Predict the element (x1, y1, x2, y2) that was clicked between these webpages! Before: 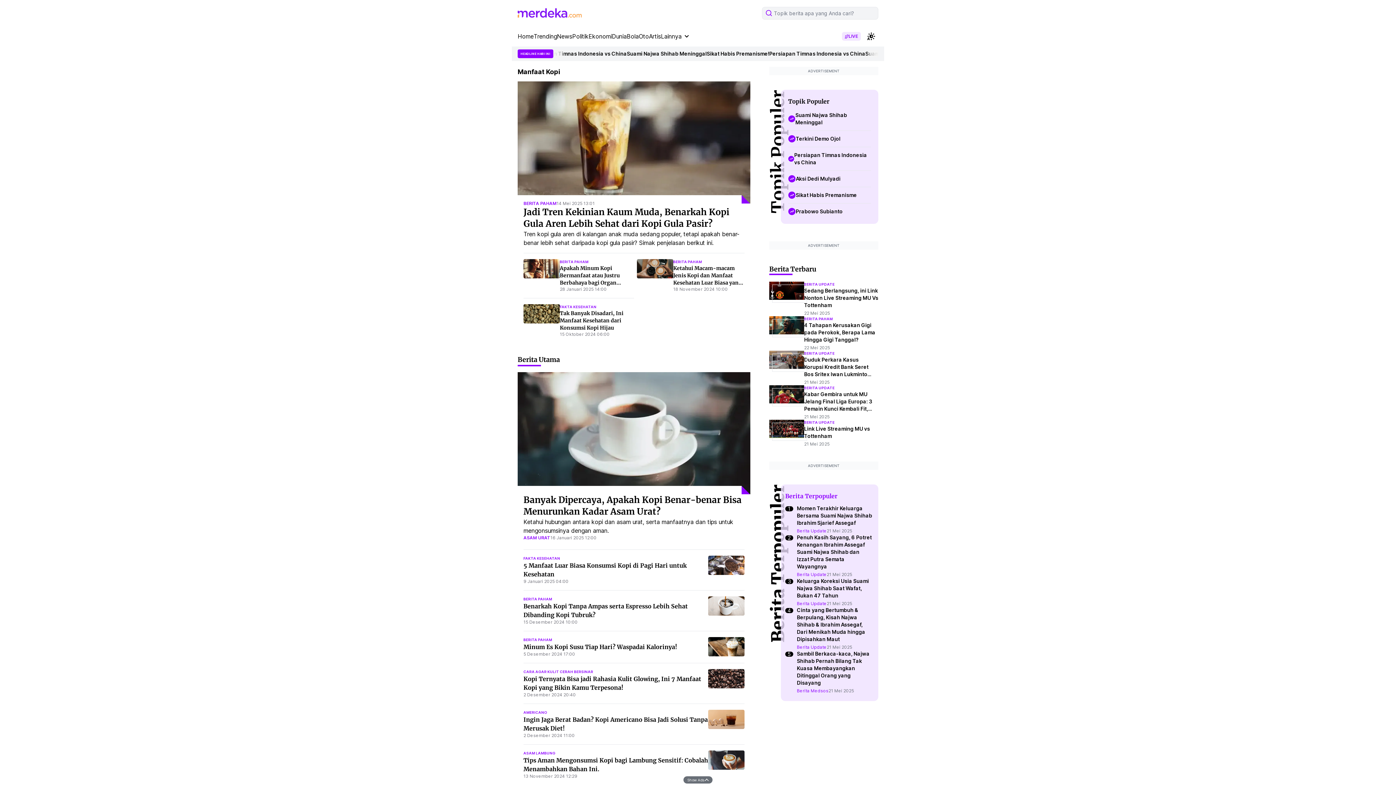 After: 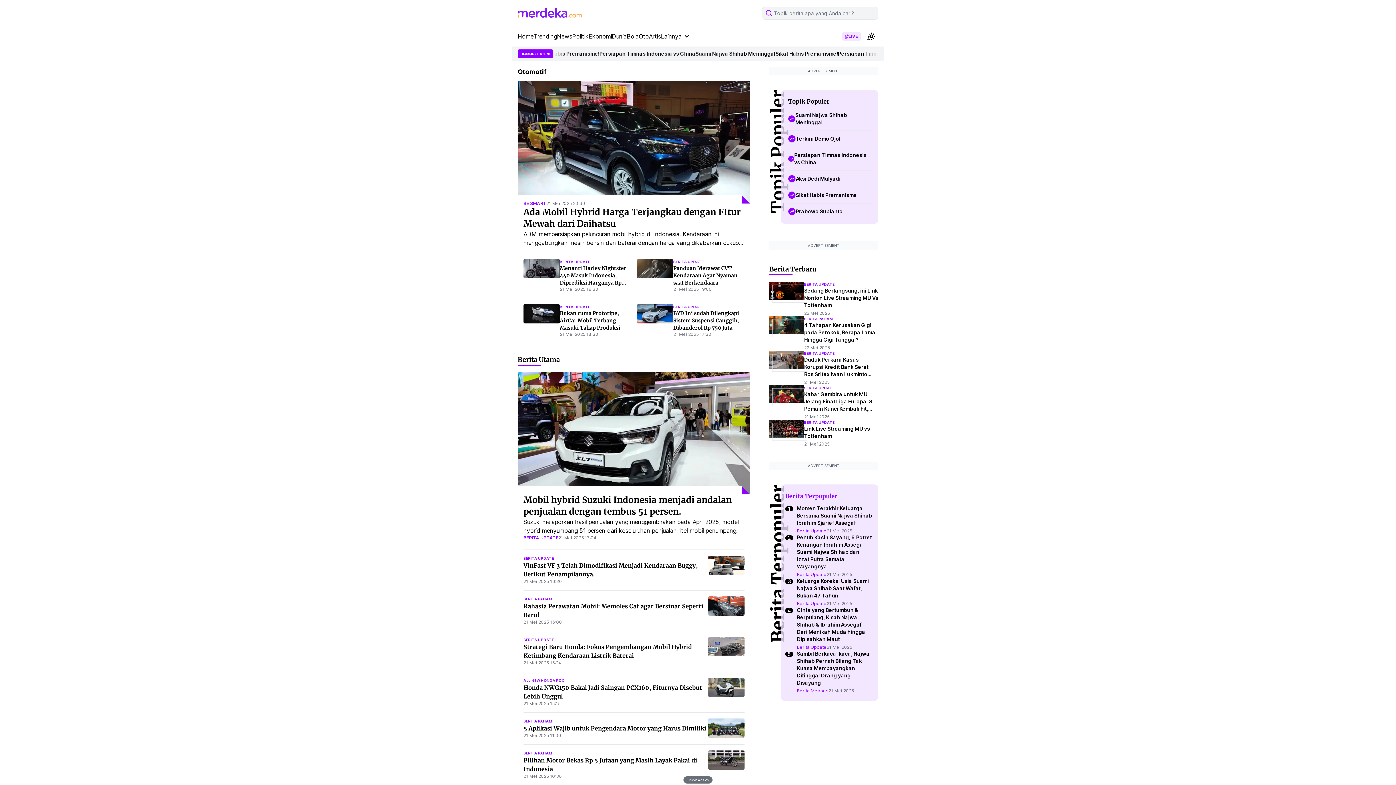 Action: label: Oto bbox: (638, 32, 649, 40)